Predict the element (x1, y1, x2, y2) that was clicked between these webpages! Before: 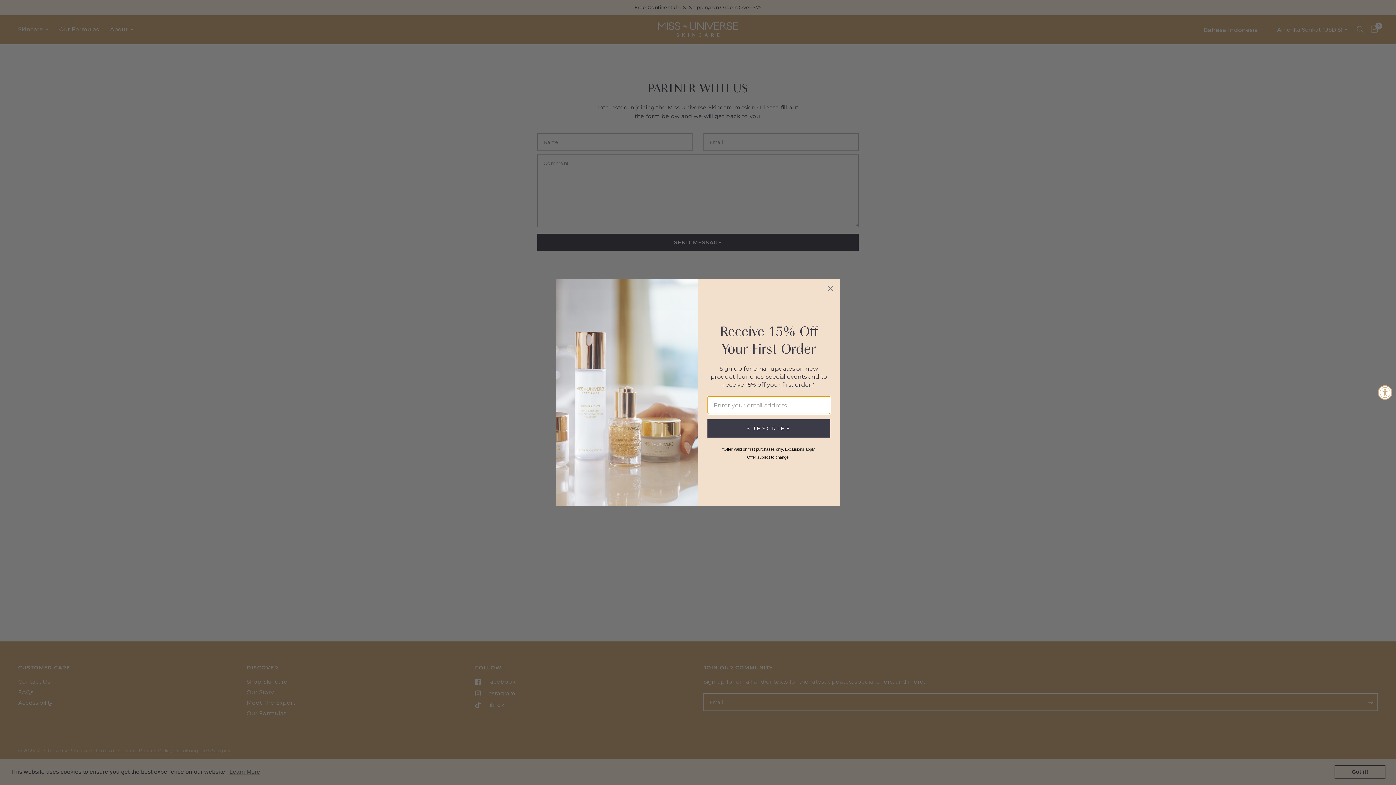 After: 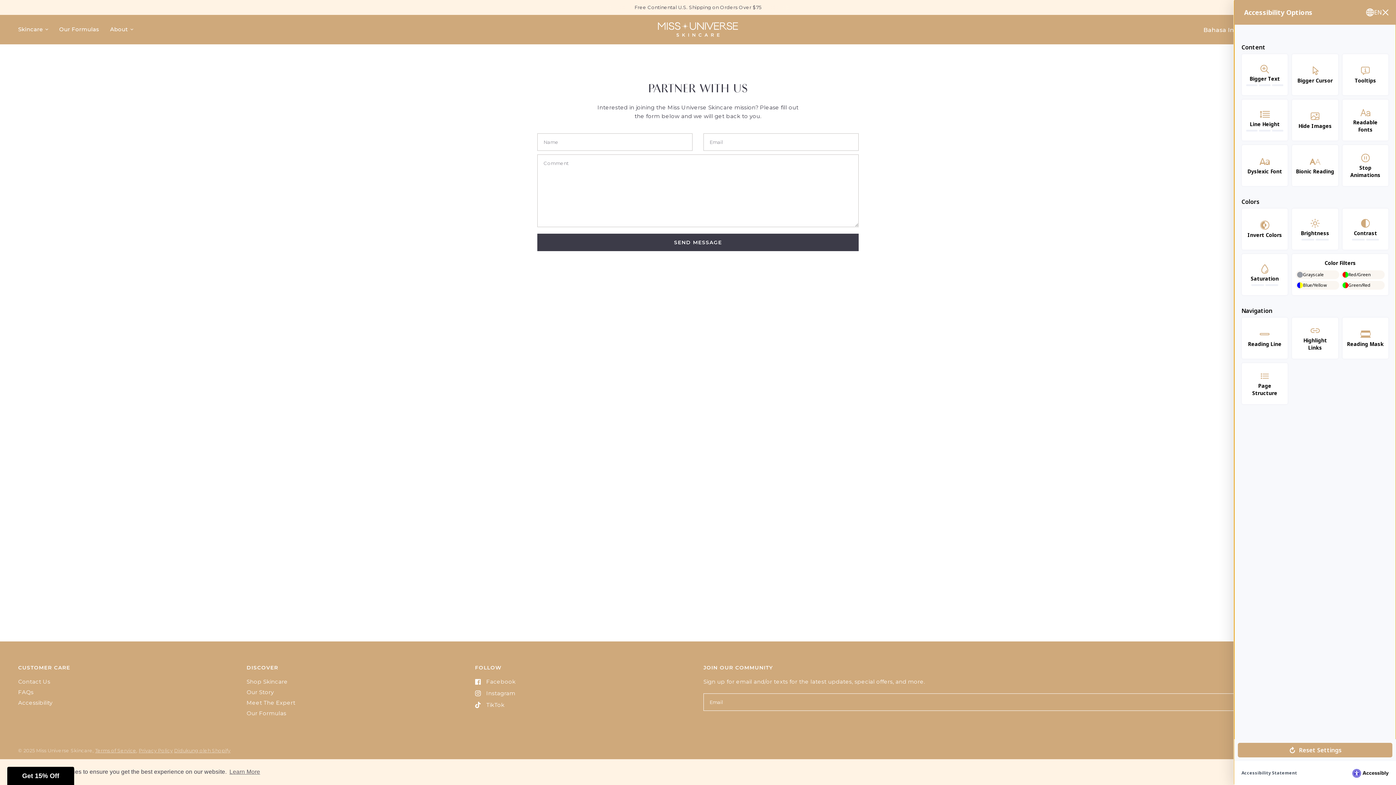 Action: bbox: (1378, 385, 1392, 400) label: Accessibility Widget, click to open